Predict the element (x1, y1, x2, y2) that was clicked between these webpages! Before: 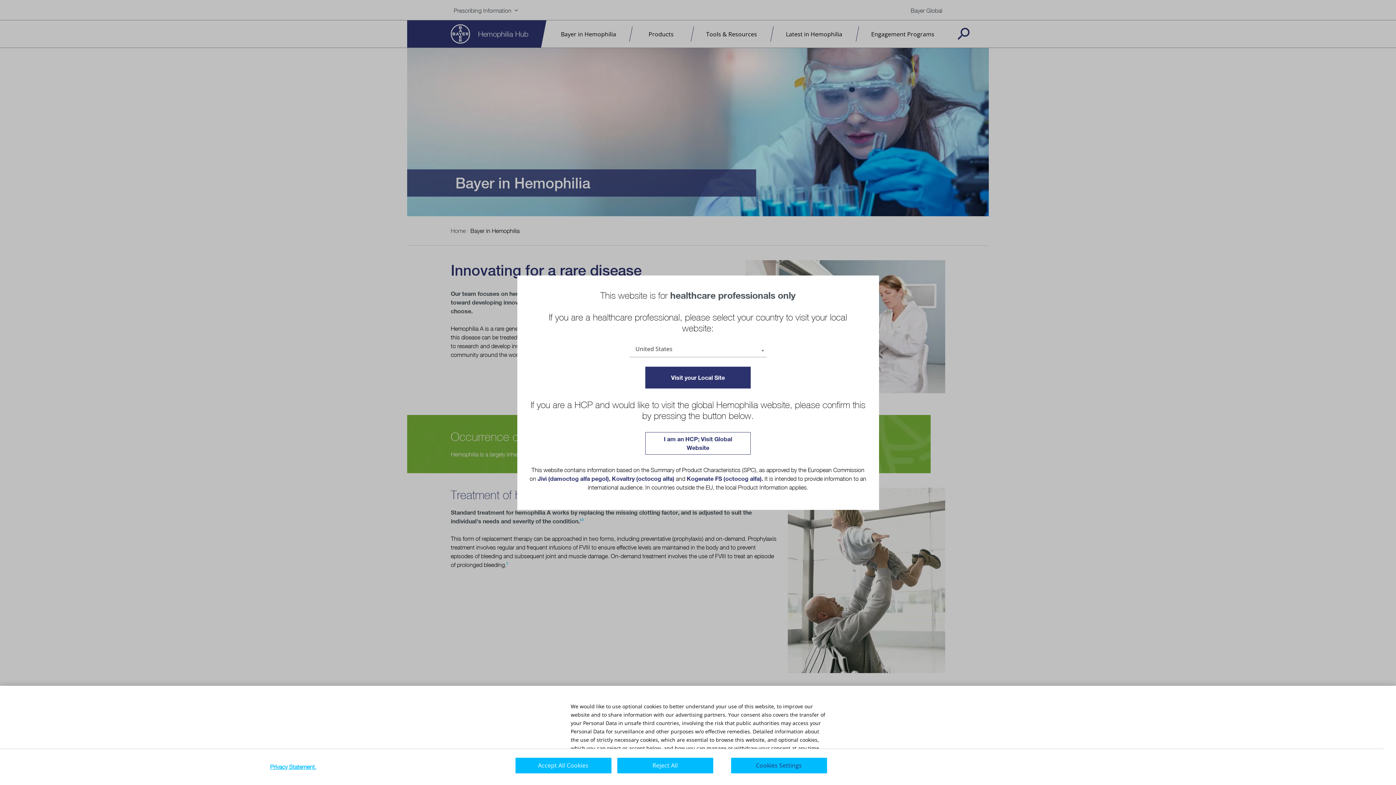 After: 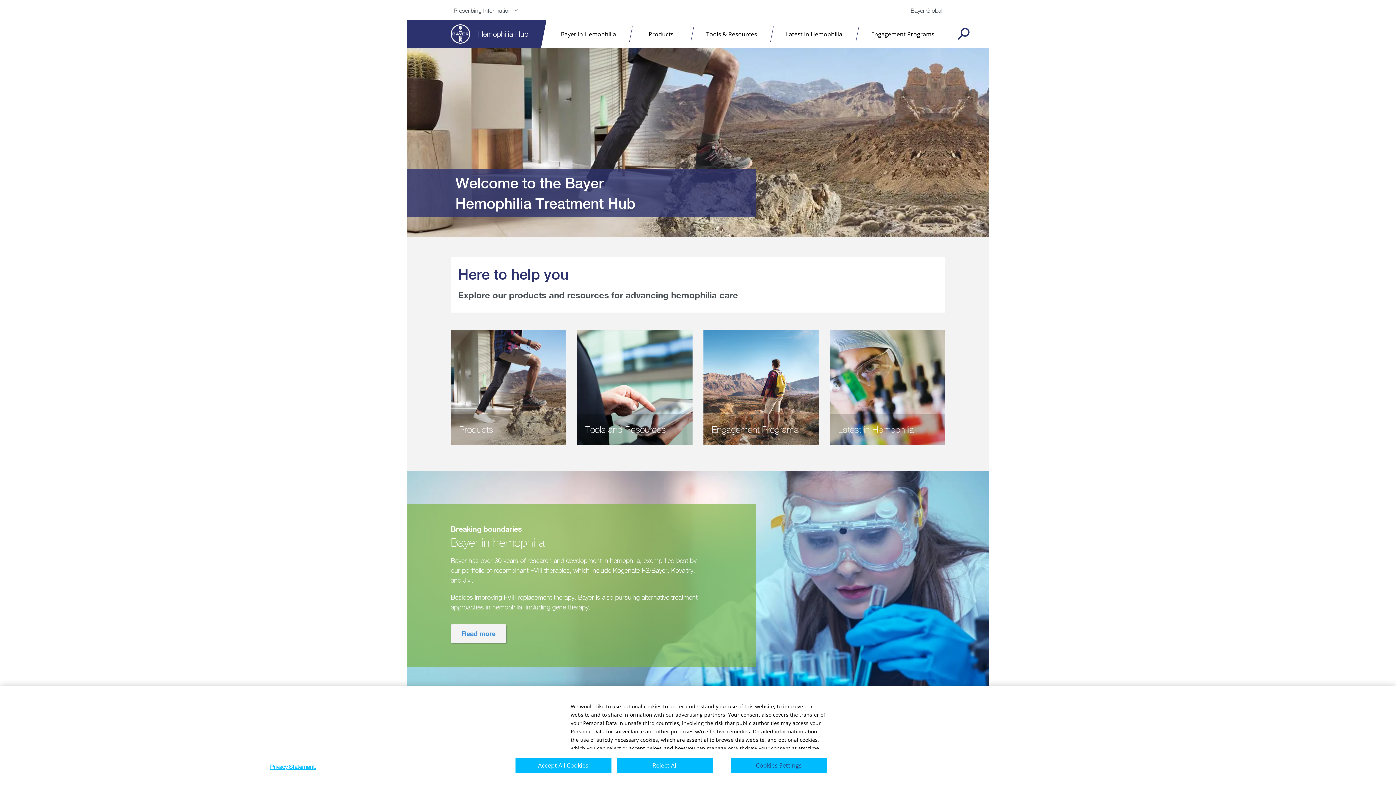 Action: bbox: (645, 432, 750, 454) label: I am an HCP; Visit Global Website